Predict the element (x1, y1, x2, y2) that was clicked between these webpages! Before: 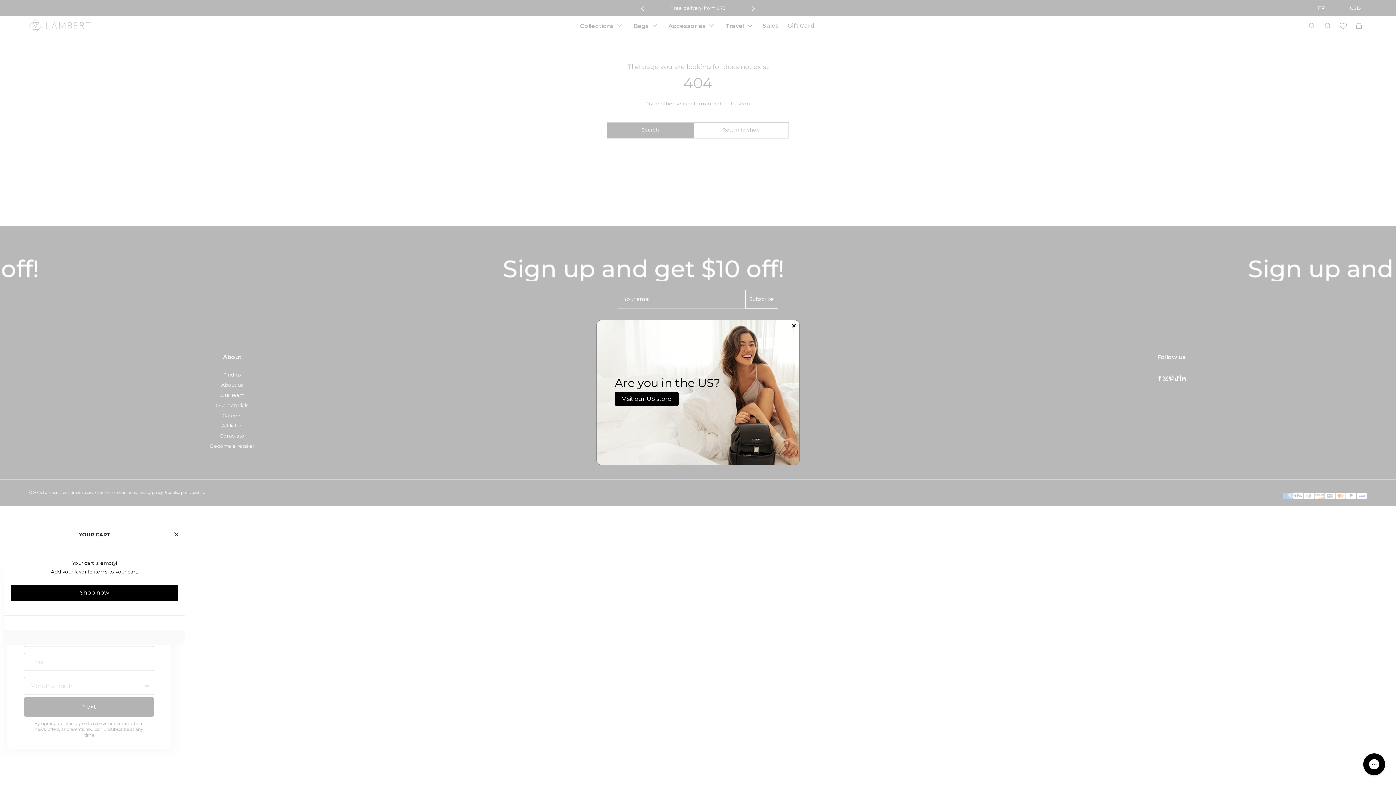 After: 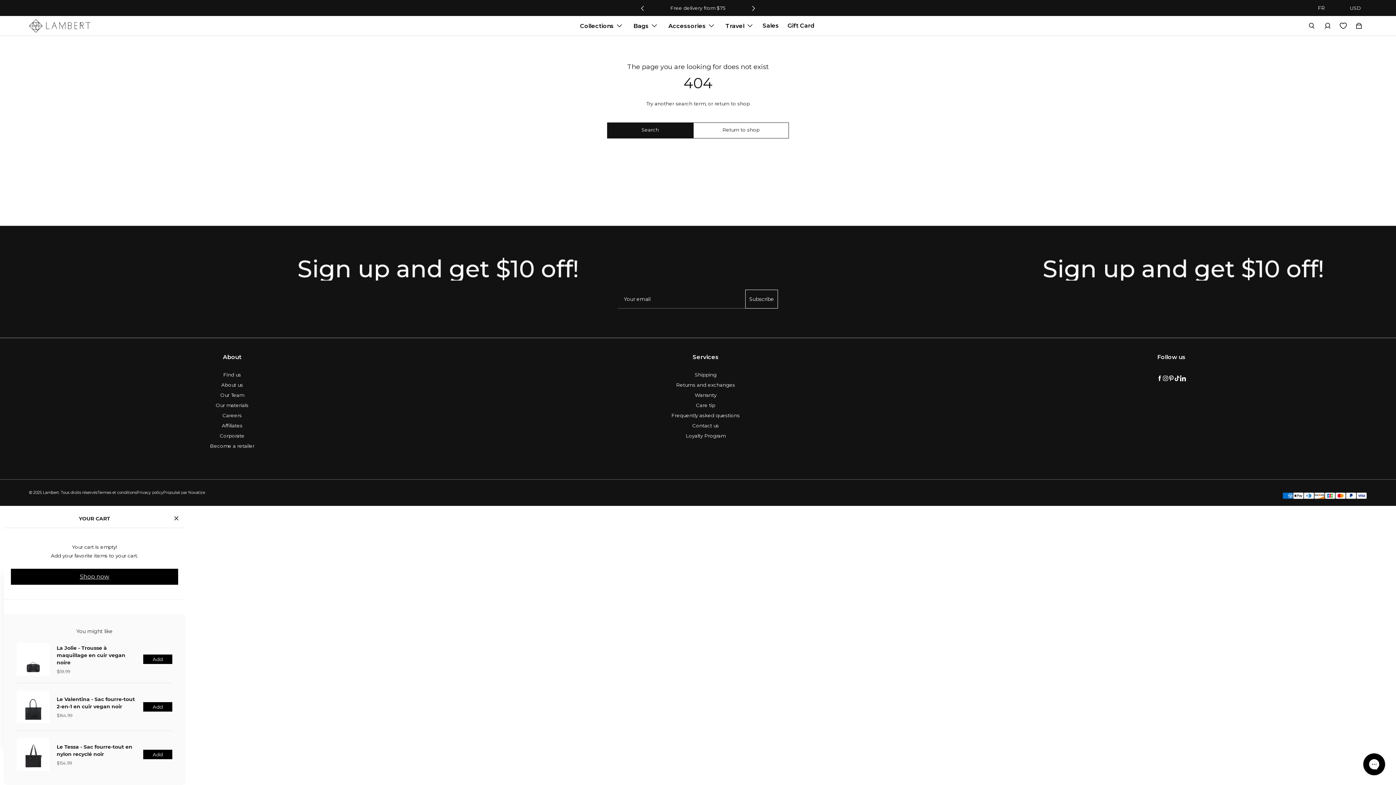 Action: label: × bbox: (788, 320, 799, 331)